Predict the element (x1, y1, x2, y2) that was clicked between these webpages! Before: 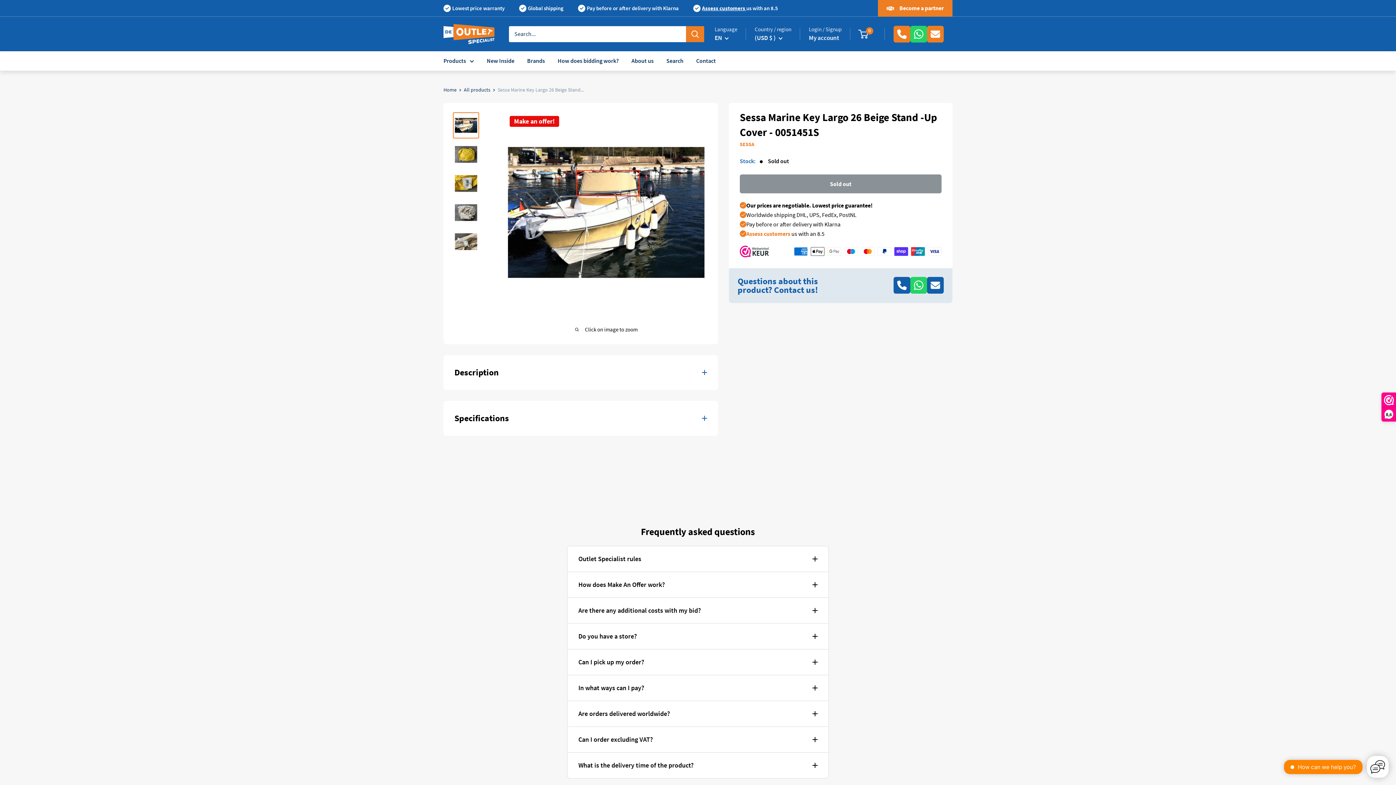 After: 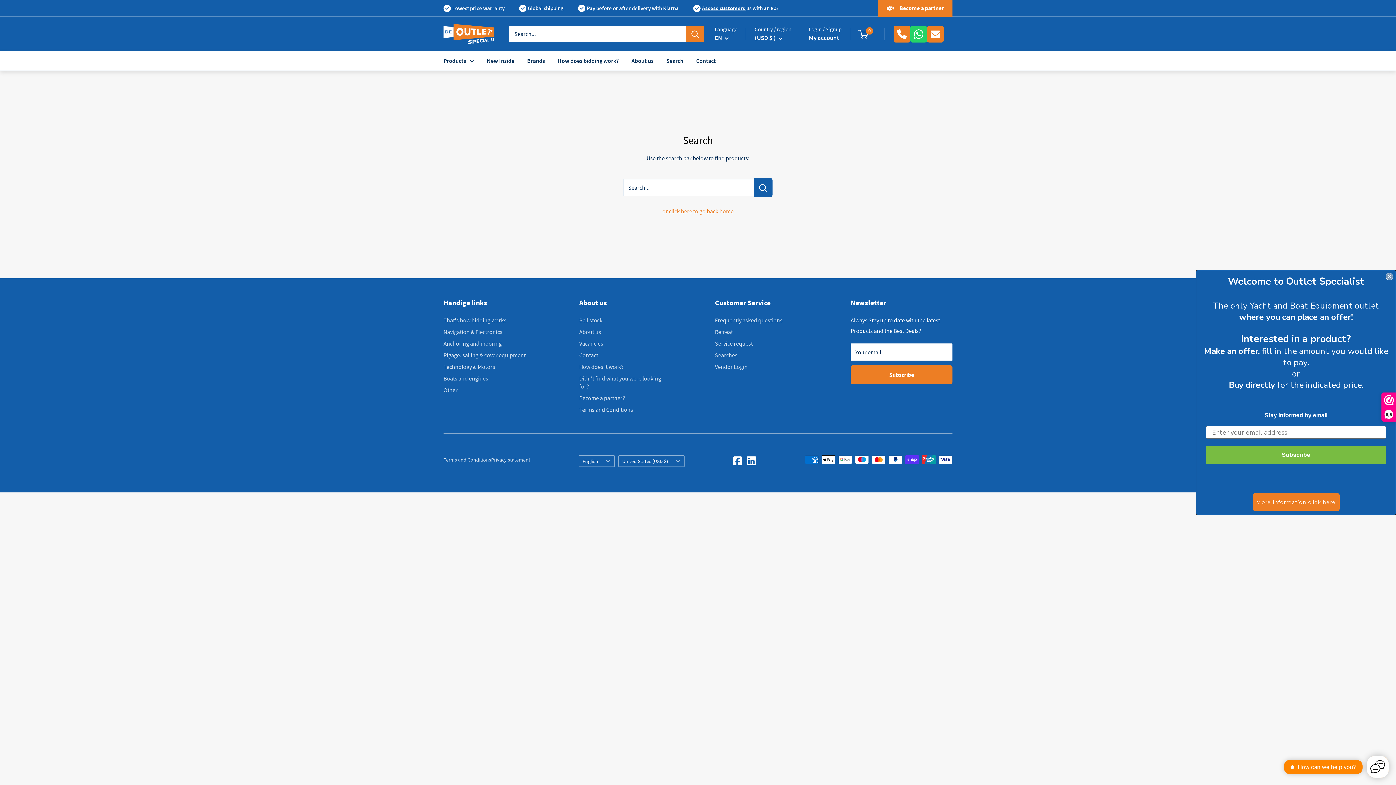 Action: bbox: (686, 26, 704, 42) label: Search